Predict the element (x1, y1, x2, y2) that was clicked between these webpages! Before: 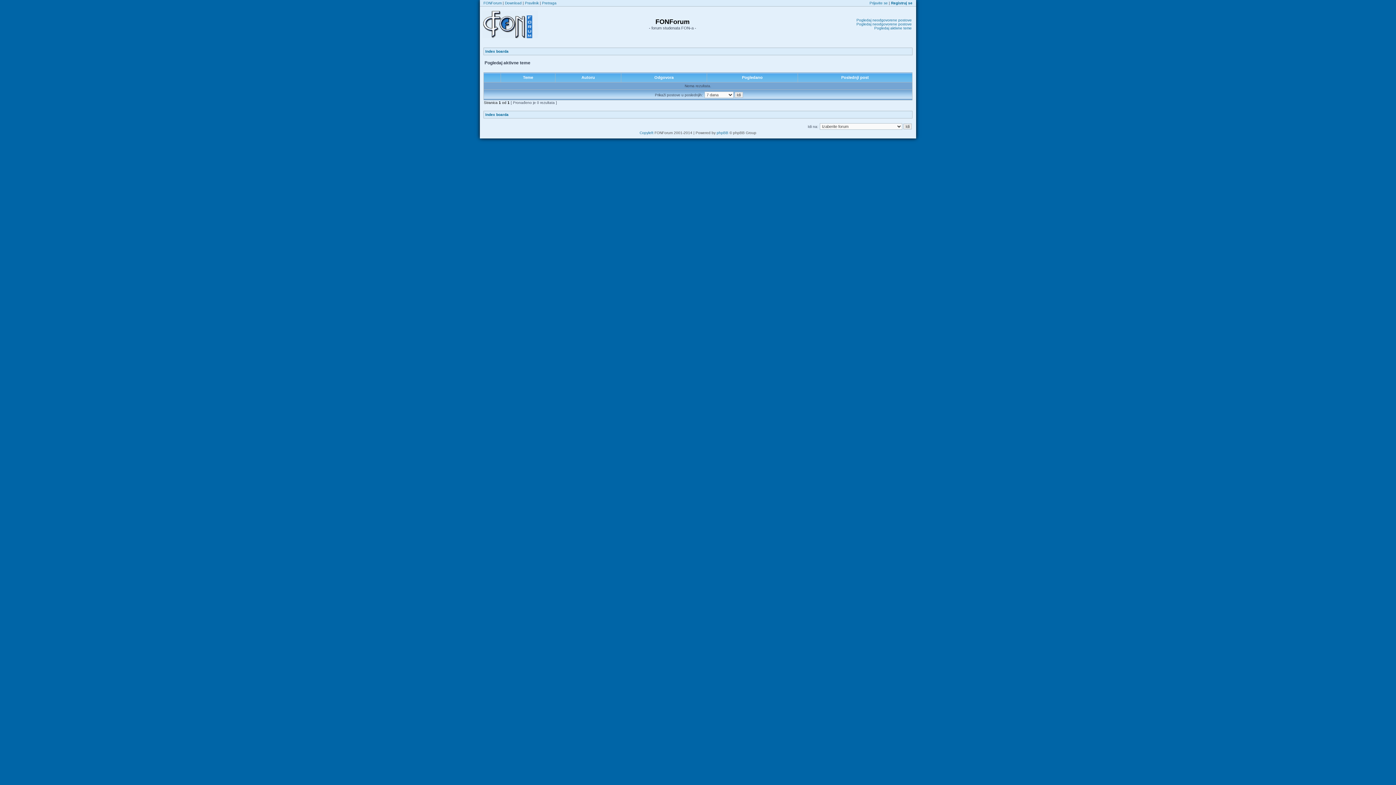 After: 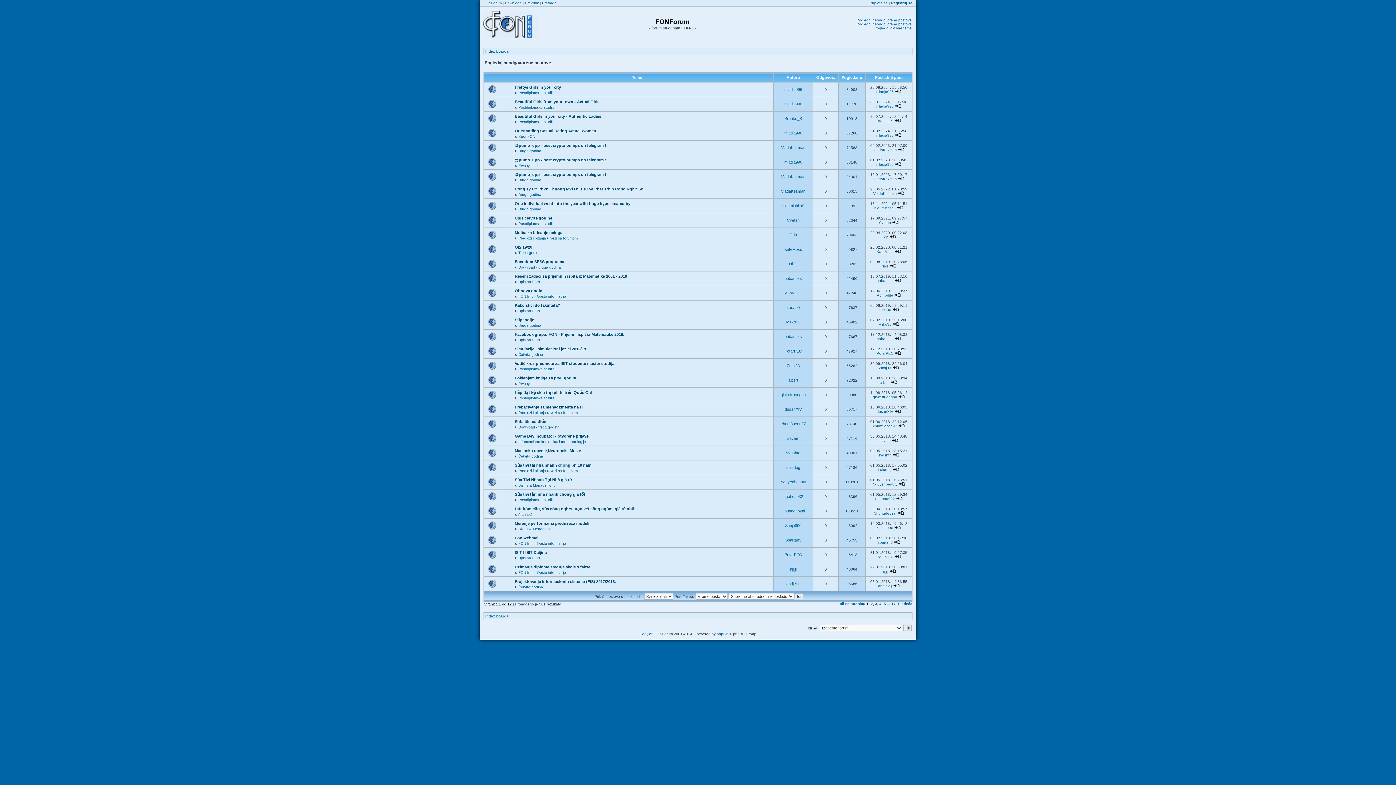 Action: label: Pogledaj neodgovorene postove bbox: (856, 18, 912, 22)